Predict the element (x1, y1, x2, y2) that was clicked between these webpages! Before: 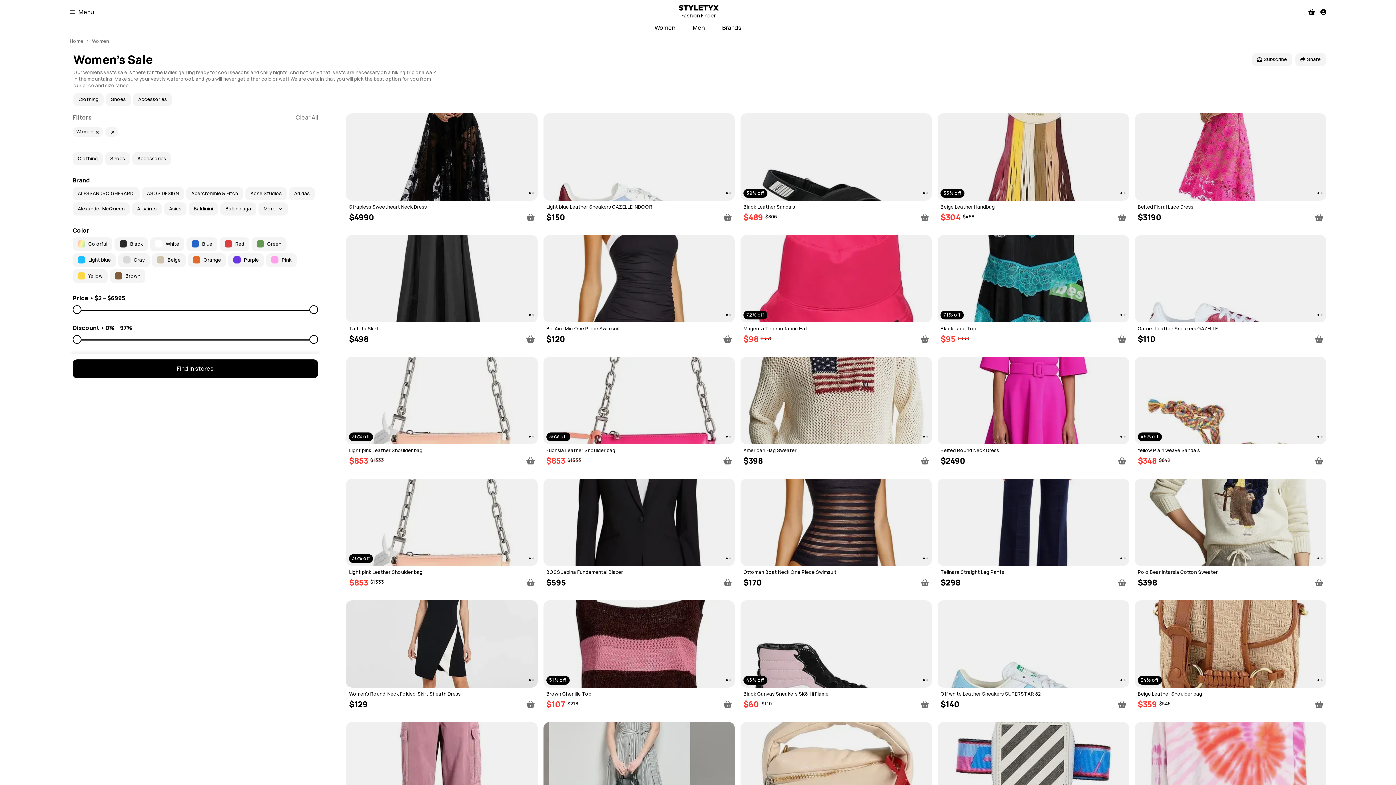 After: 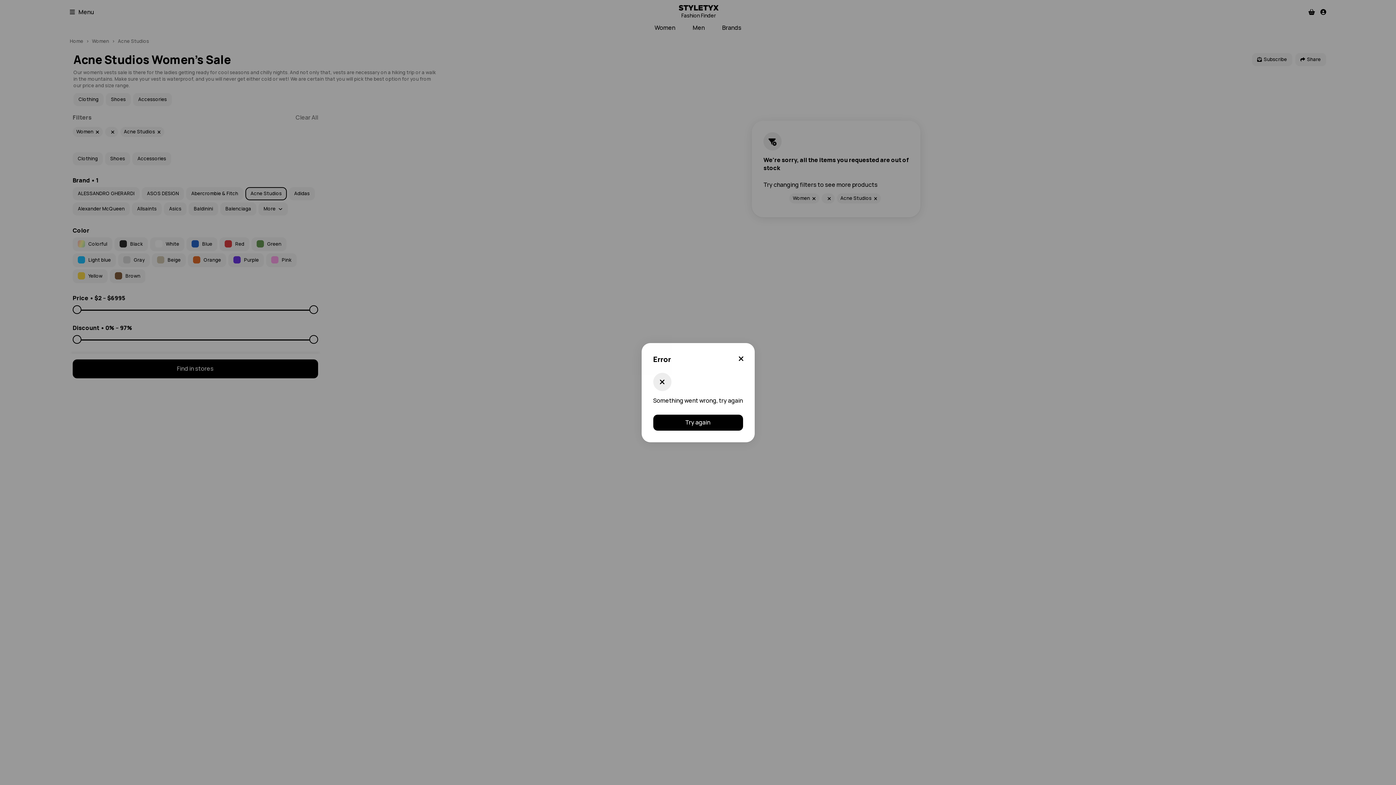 Action: bbox: (245, 187, 286, 200) label: Acne Studios